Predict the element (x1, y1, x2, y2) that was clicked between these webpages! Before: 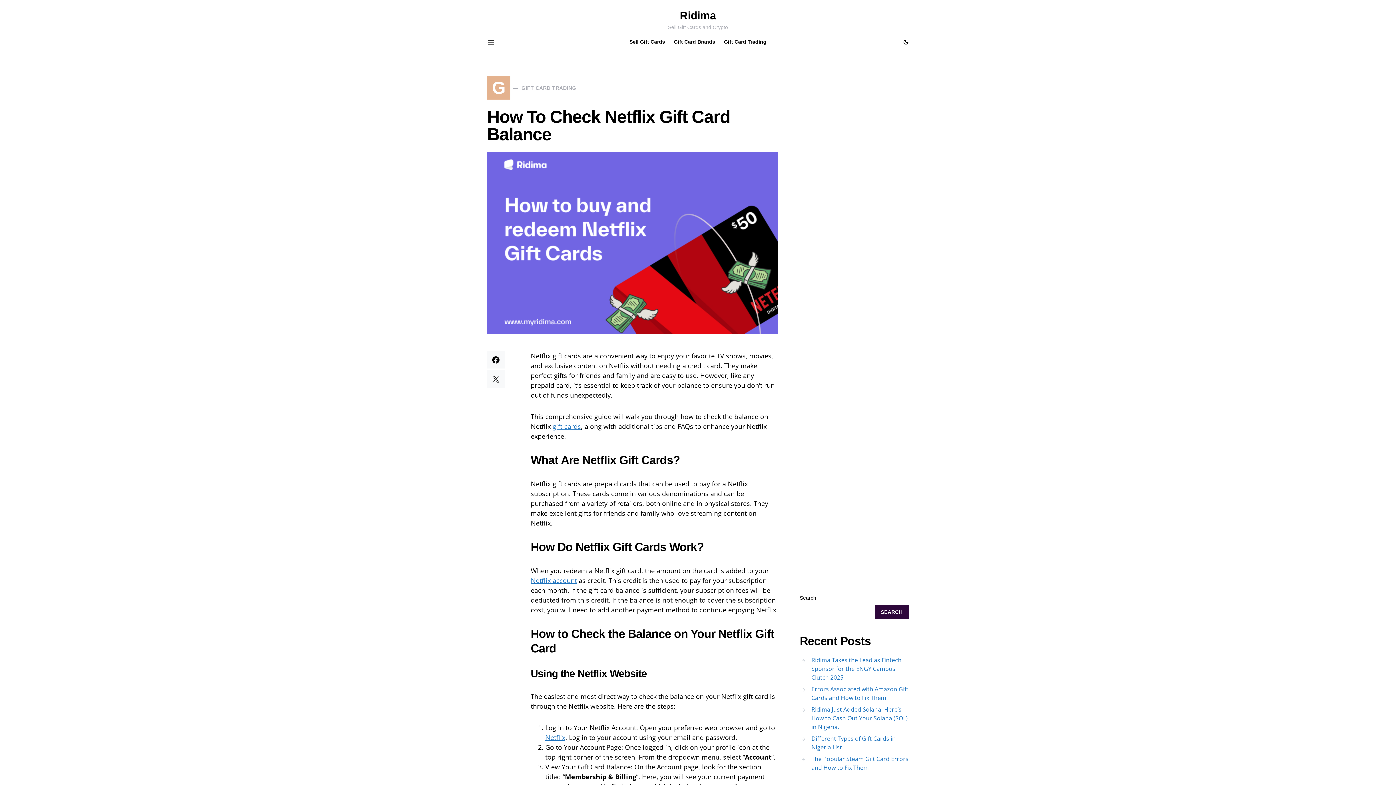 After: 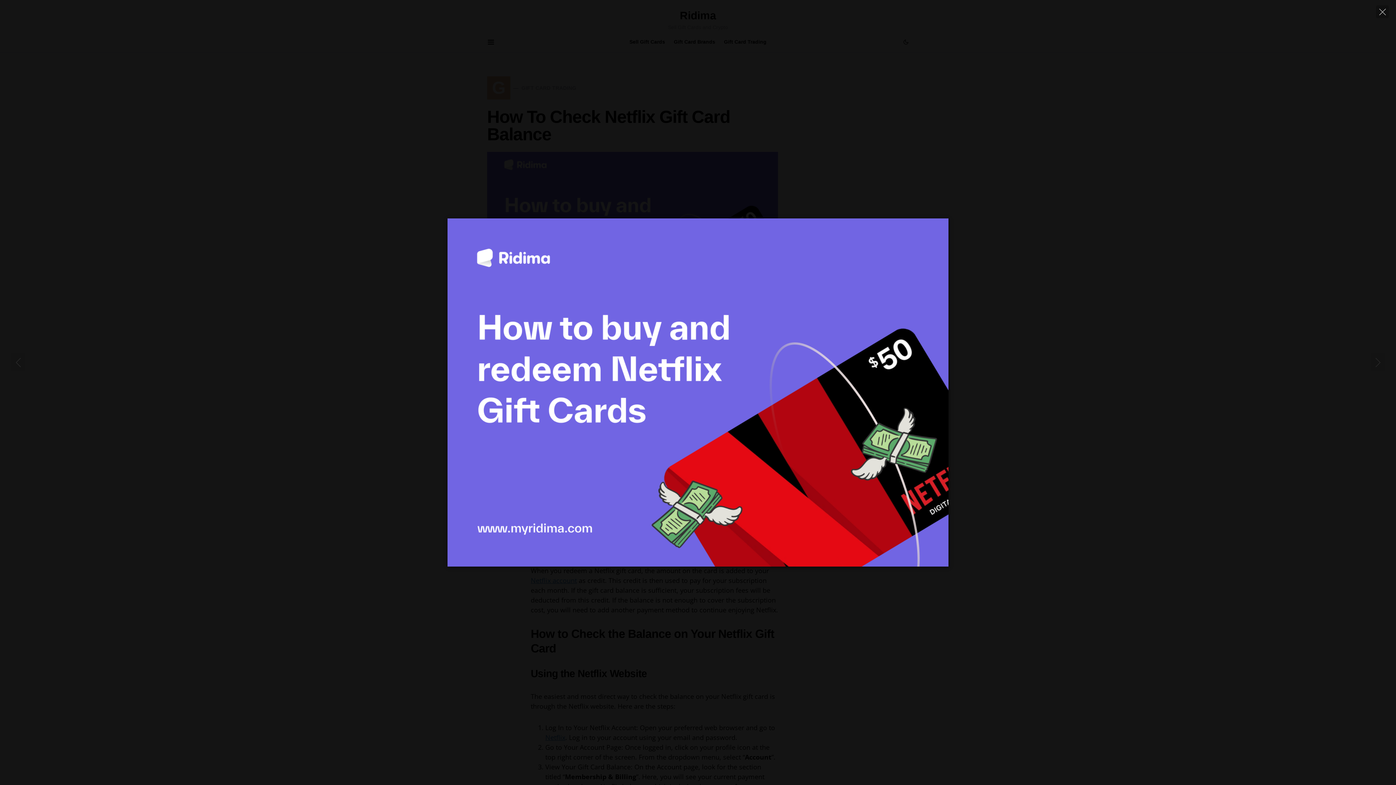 Action: bbox: (487, 152, 778, 333)